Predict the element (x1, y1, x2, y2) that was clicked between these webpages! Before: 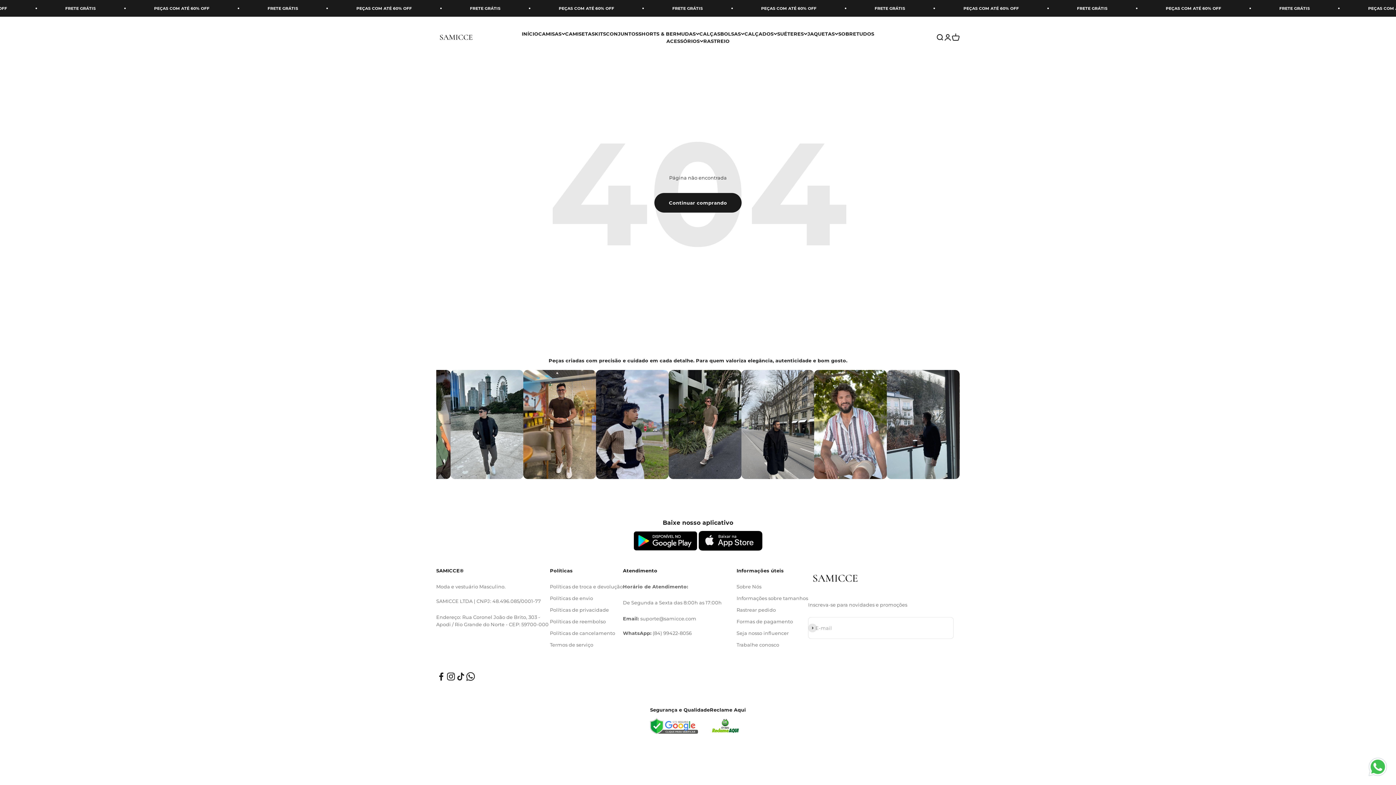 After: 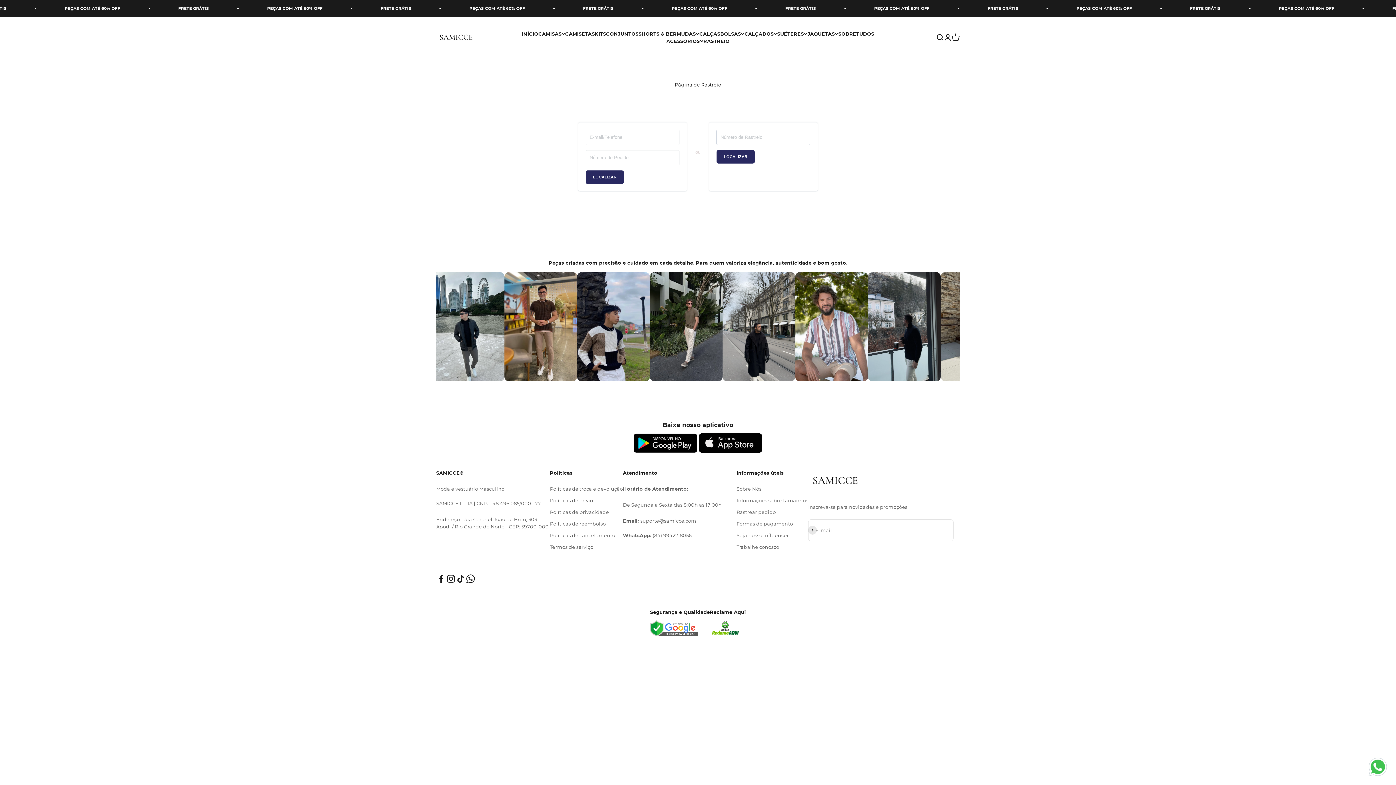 Action: bbox: (703, 38, 729, 43) label: RASTREIO